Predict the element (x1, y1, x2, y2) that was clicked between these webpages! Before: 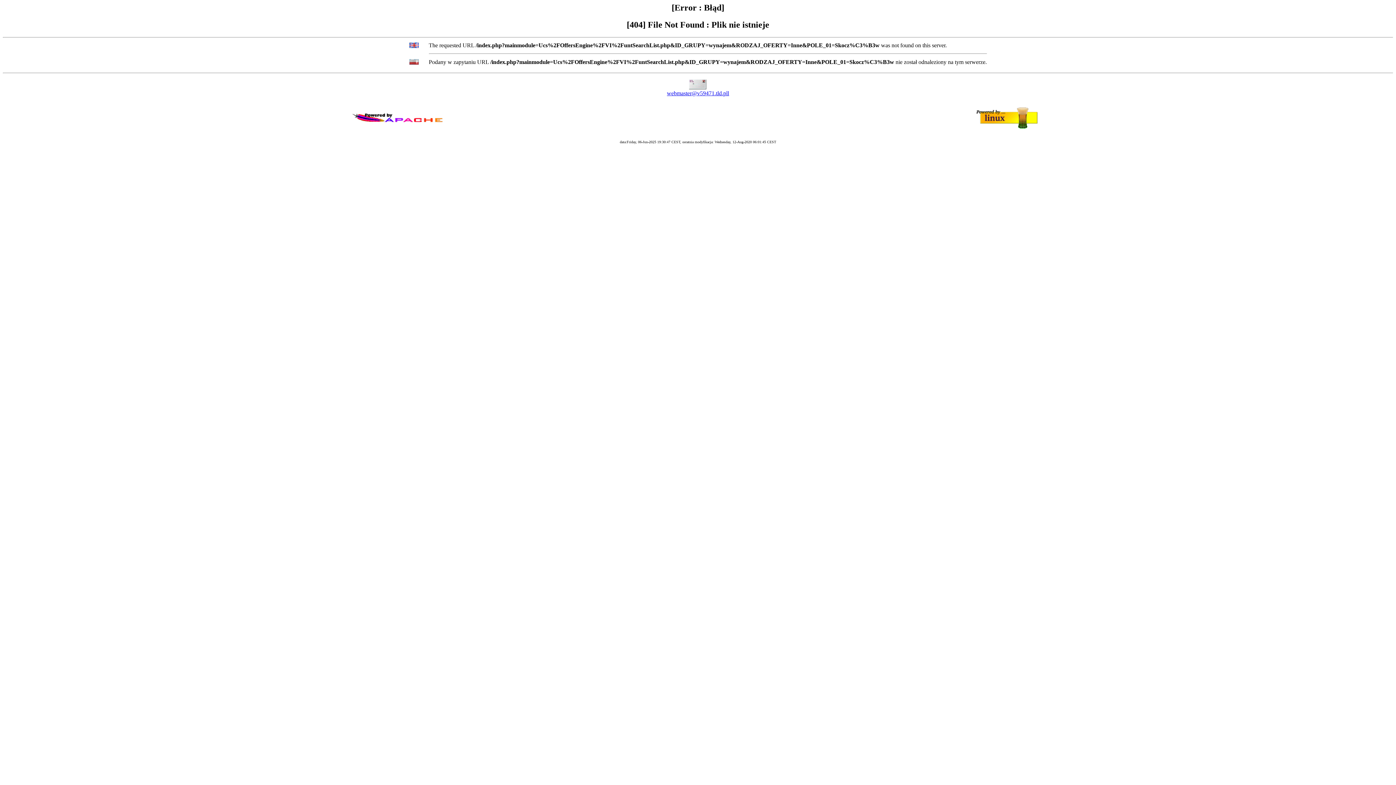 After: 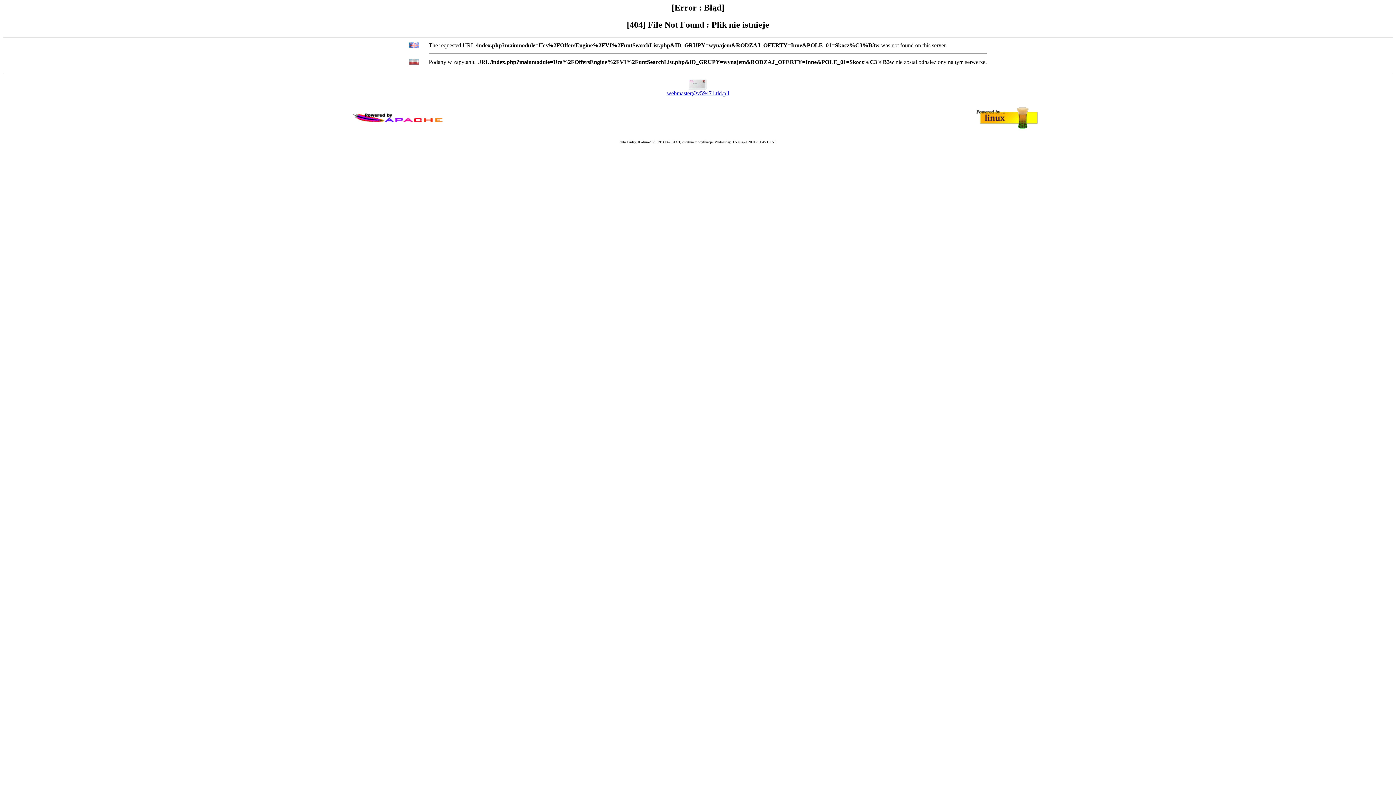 Action: label: webmaster@v59471.tld.pll bbox: (667, 90, 729, 96)